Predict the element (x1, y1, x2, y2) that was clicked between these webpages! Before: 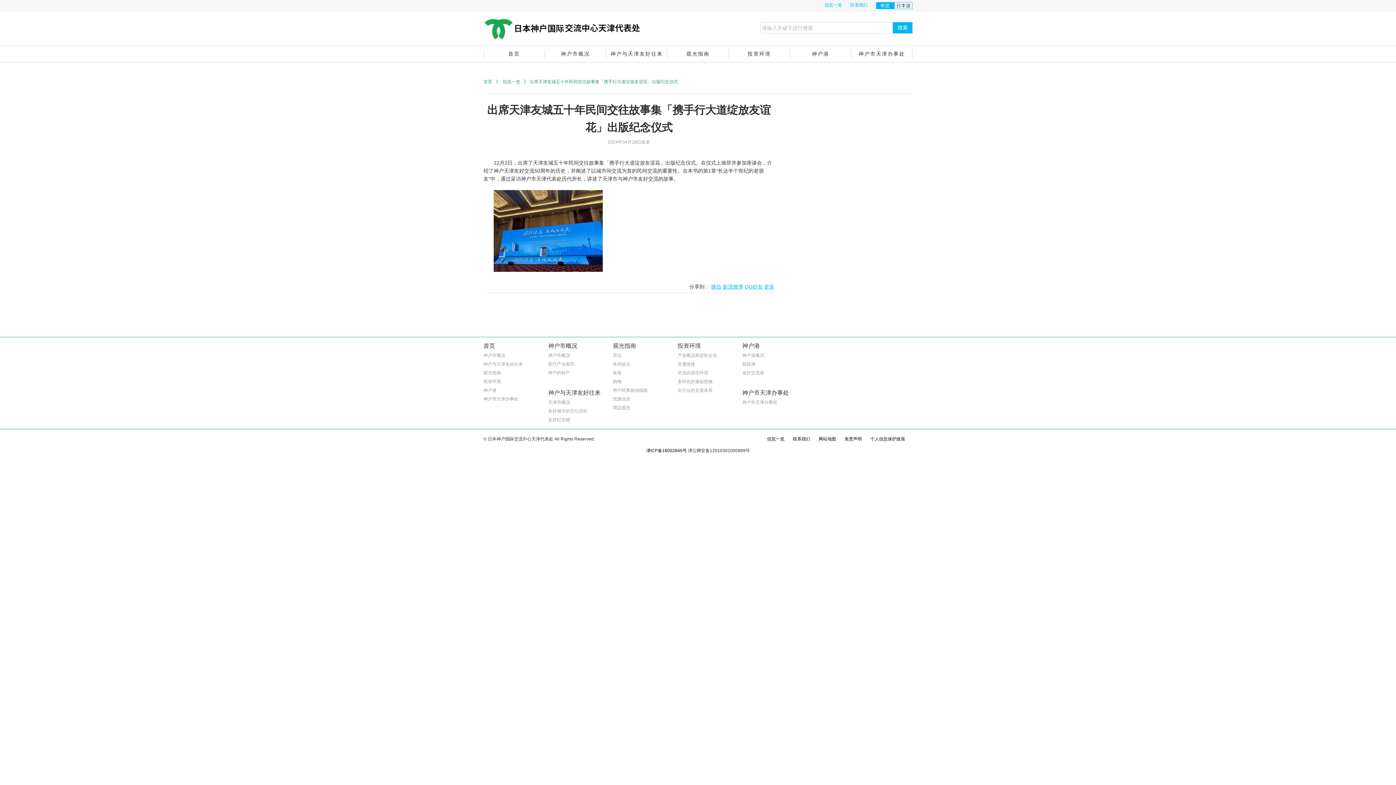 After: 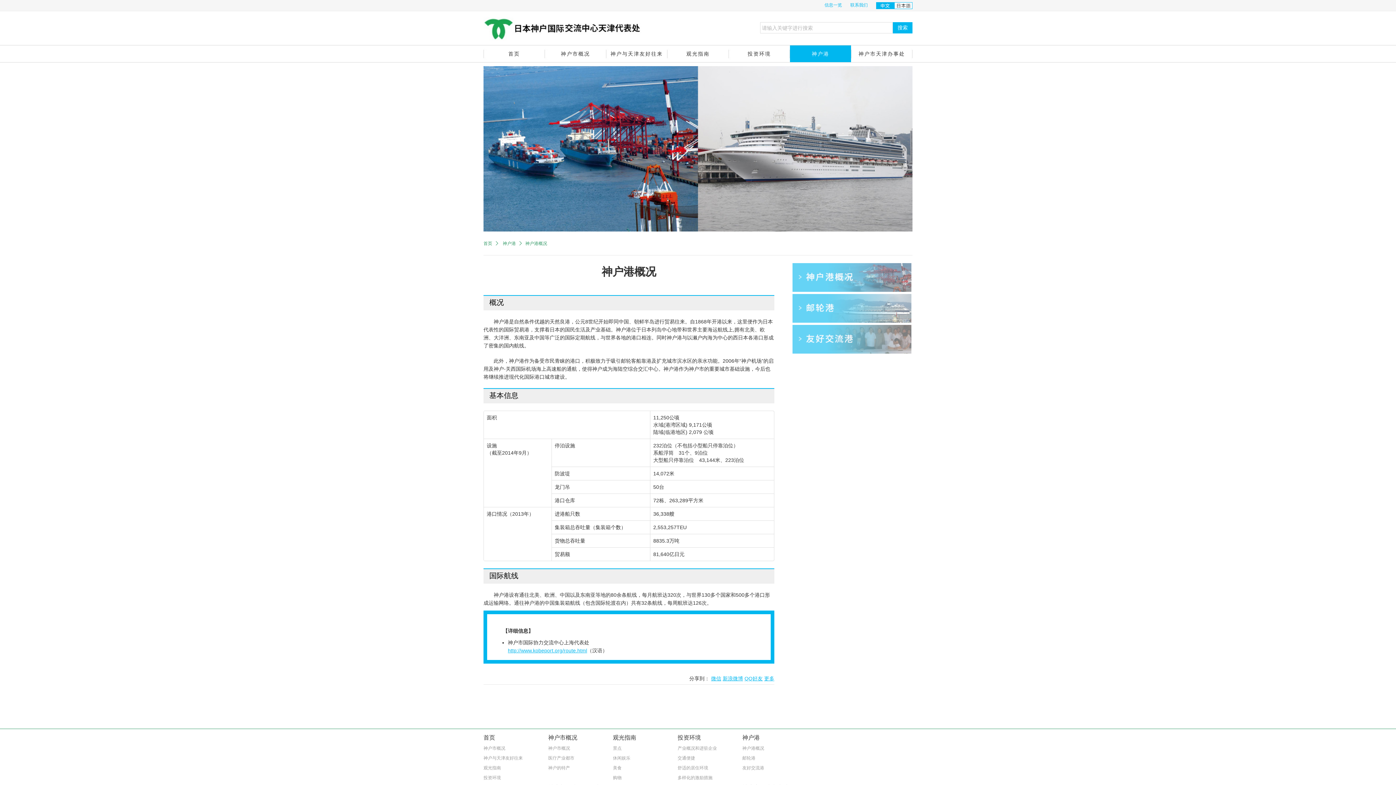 Action: label: 神户港 bbox: (742, 342, 760, 349)